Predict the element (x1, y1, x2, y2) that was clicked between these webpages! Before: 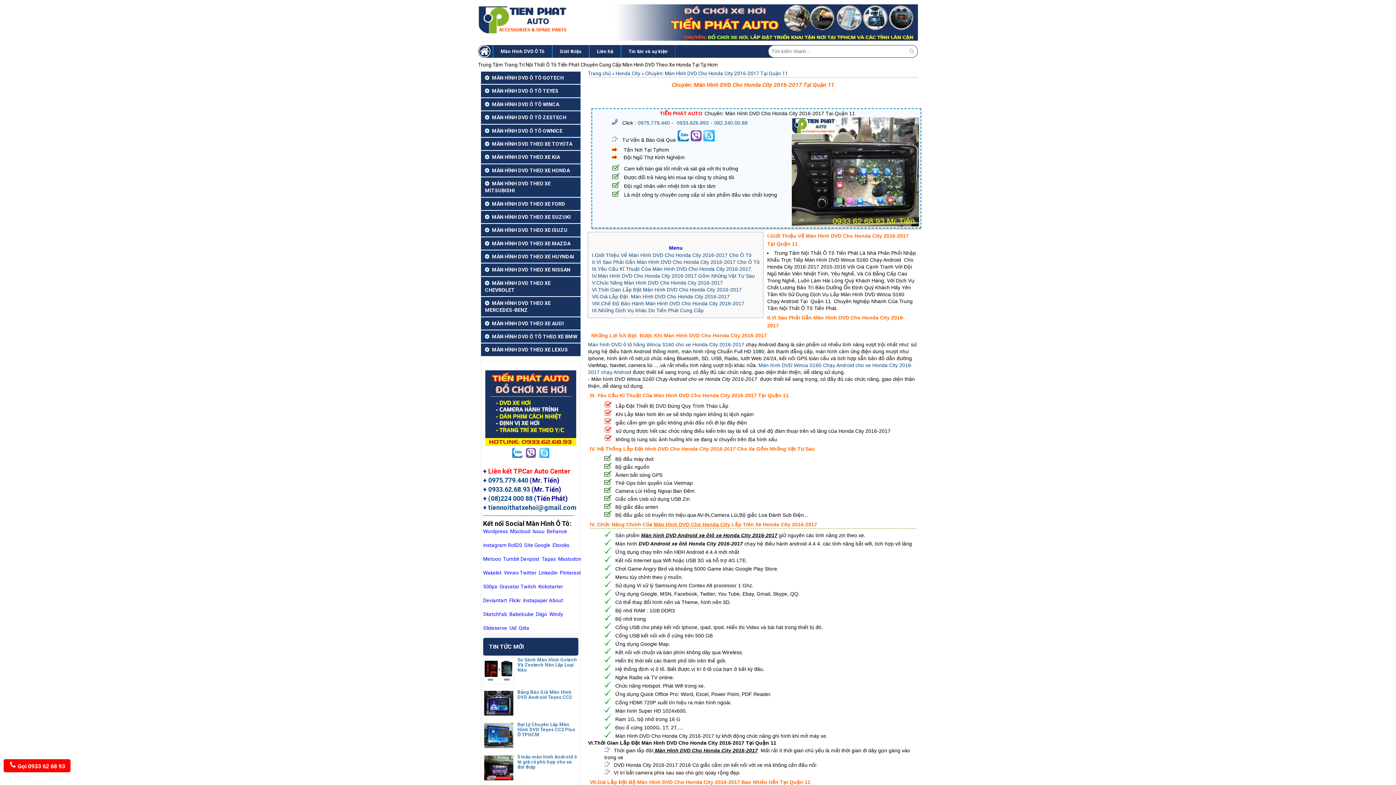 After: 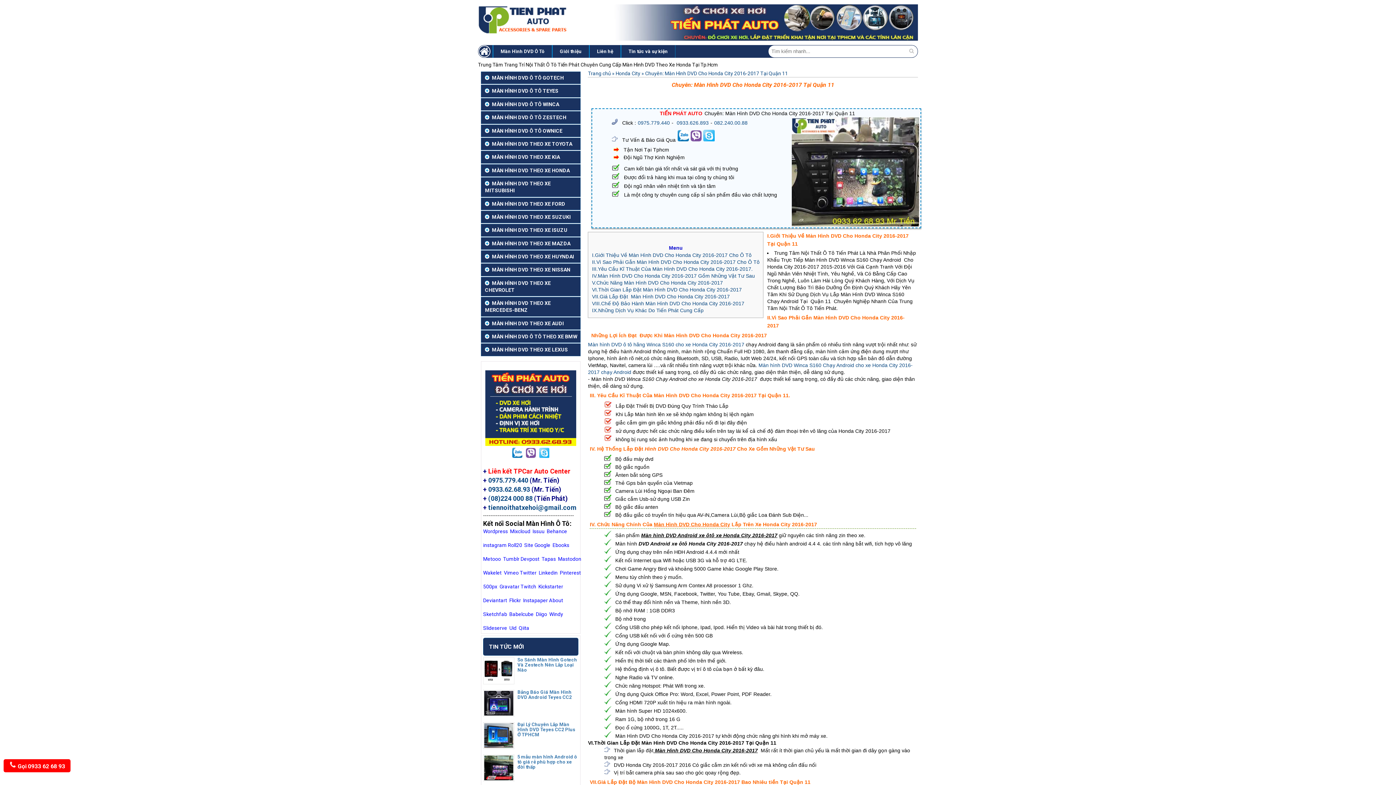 Action: label: 0933.62.68.93 bbox: (488, 485, 530, 493)